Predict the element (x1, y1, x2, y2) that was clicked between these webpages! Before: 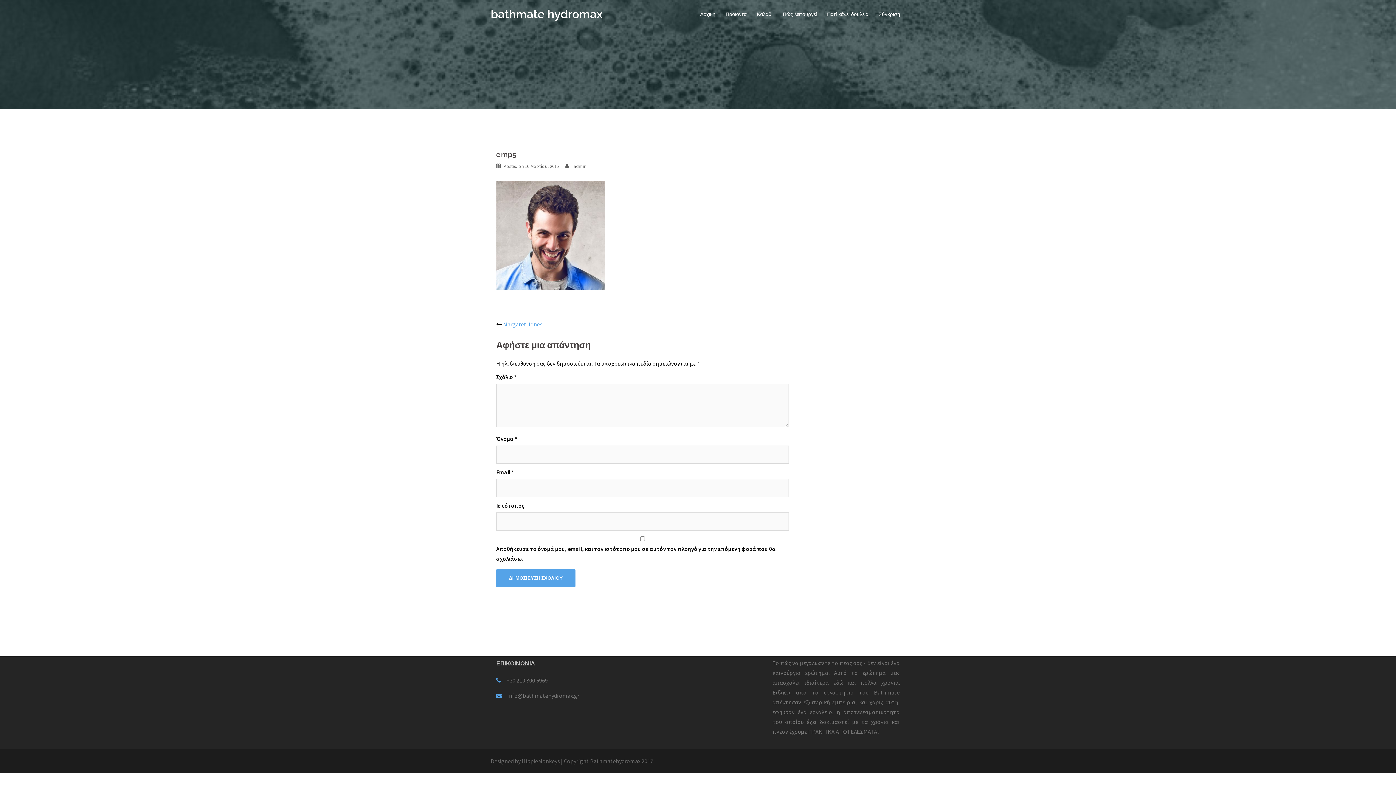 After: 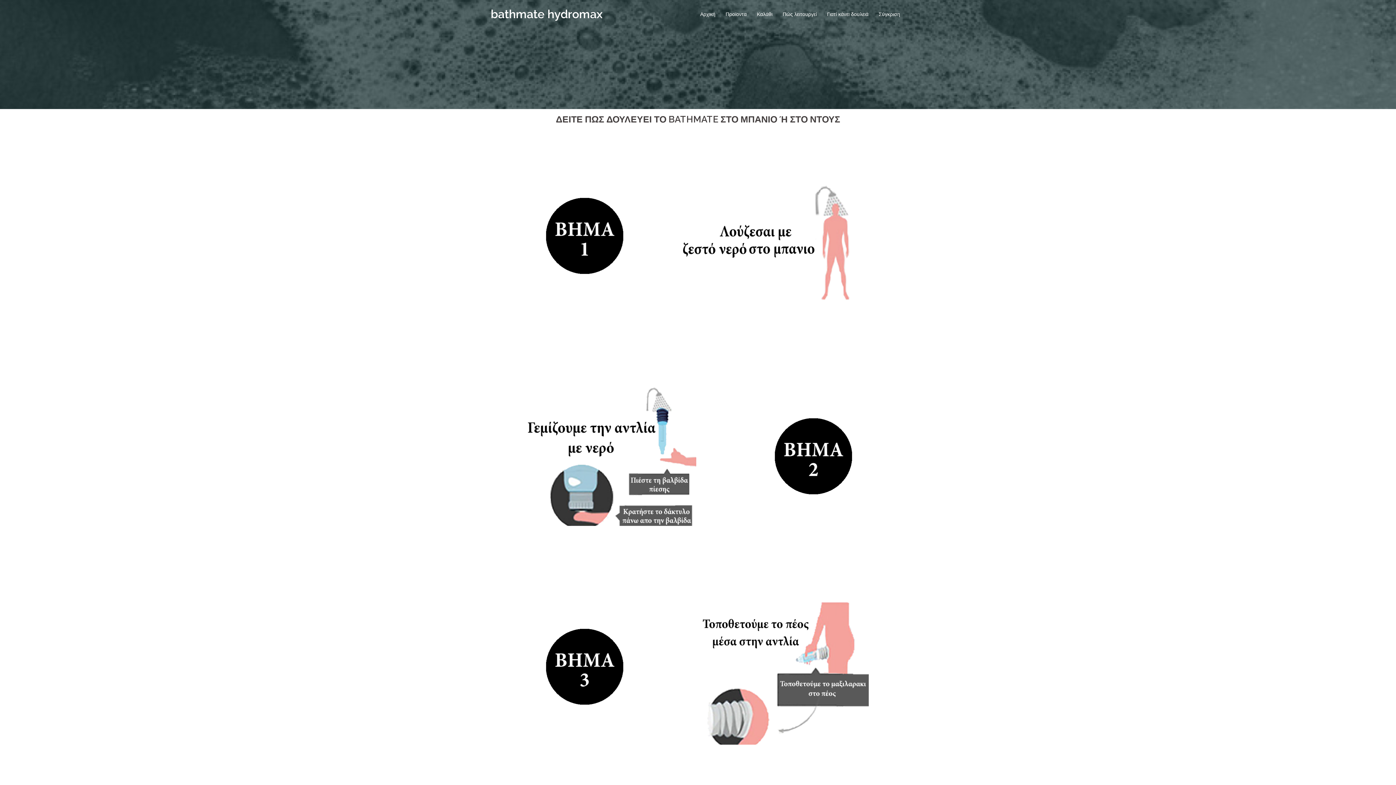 Action: bbox: (782, 10, 817, 18) label: Πώς λειτουργεί